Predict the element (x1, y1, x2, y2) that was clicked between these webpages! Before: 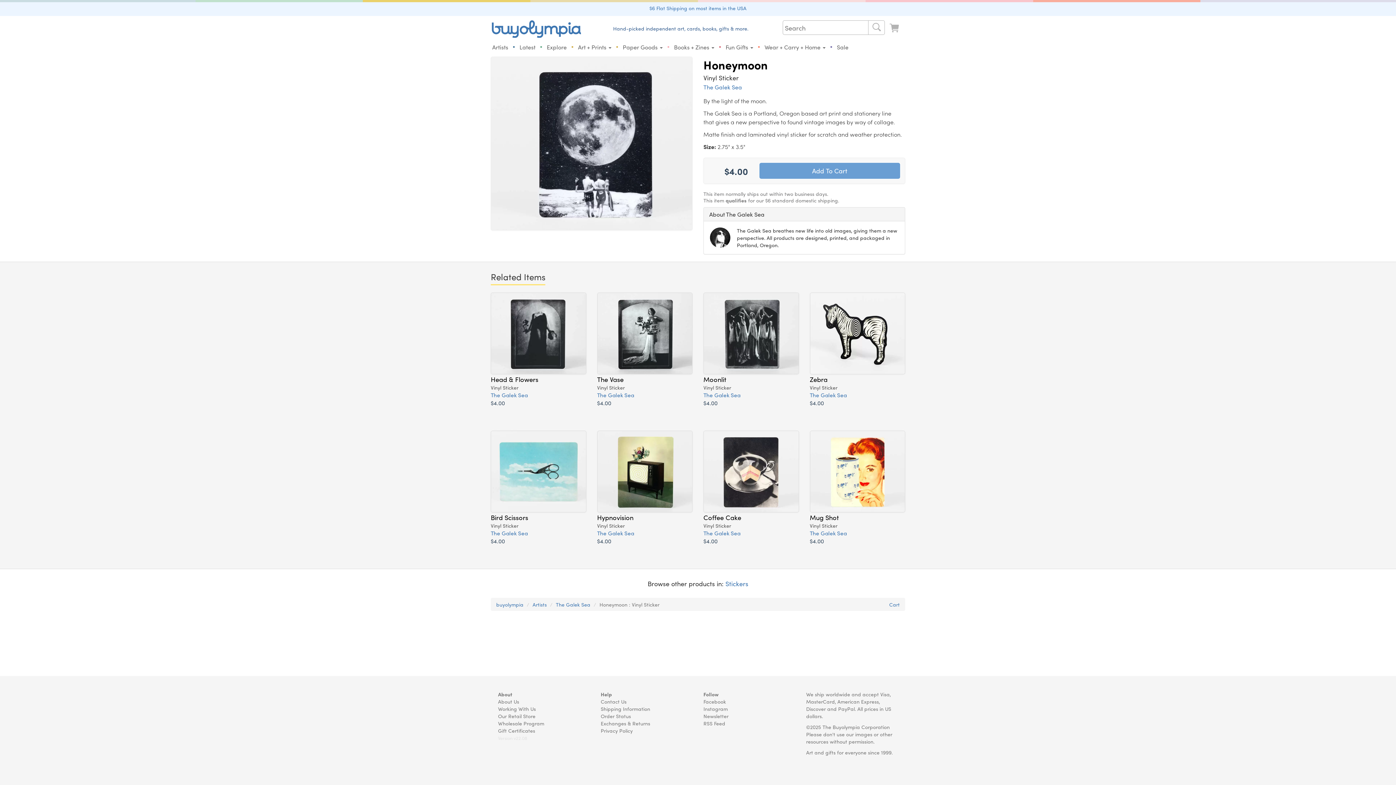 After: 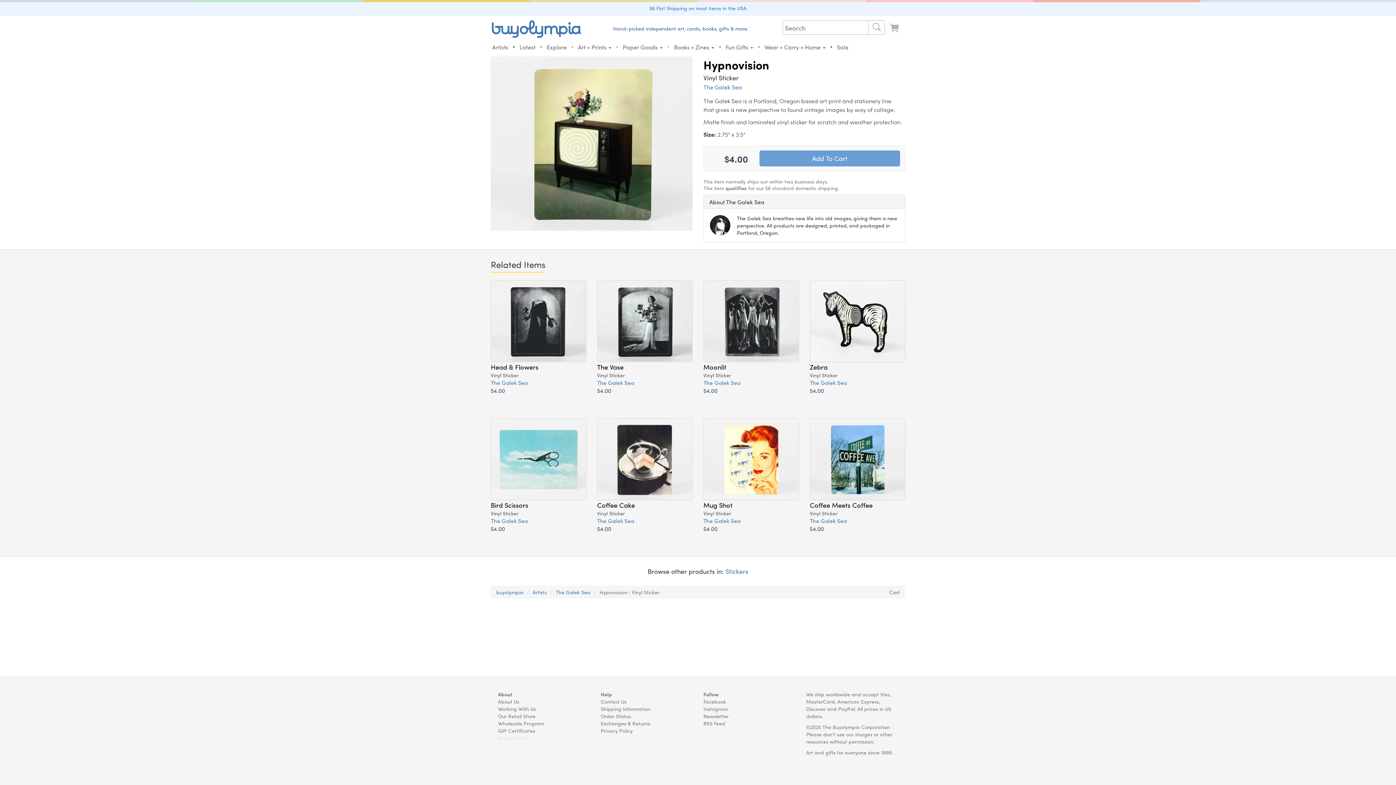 Action: label: $4.00 bbox: (597, 536, 611, 545)